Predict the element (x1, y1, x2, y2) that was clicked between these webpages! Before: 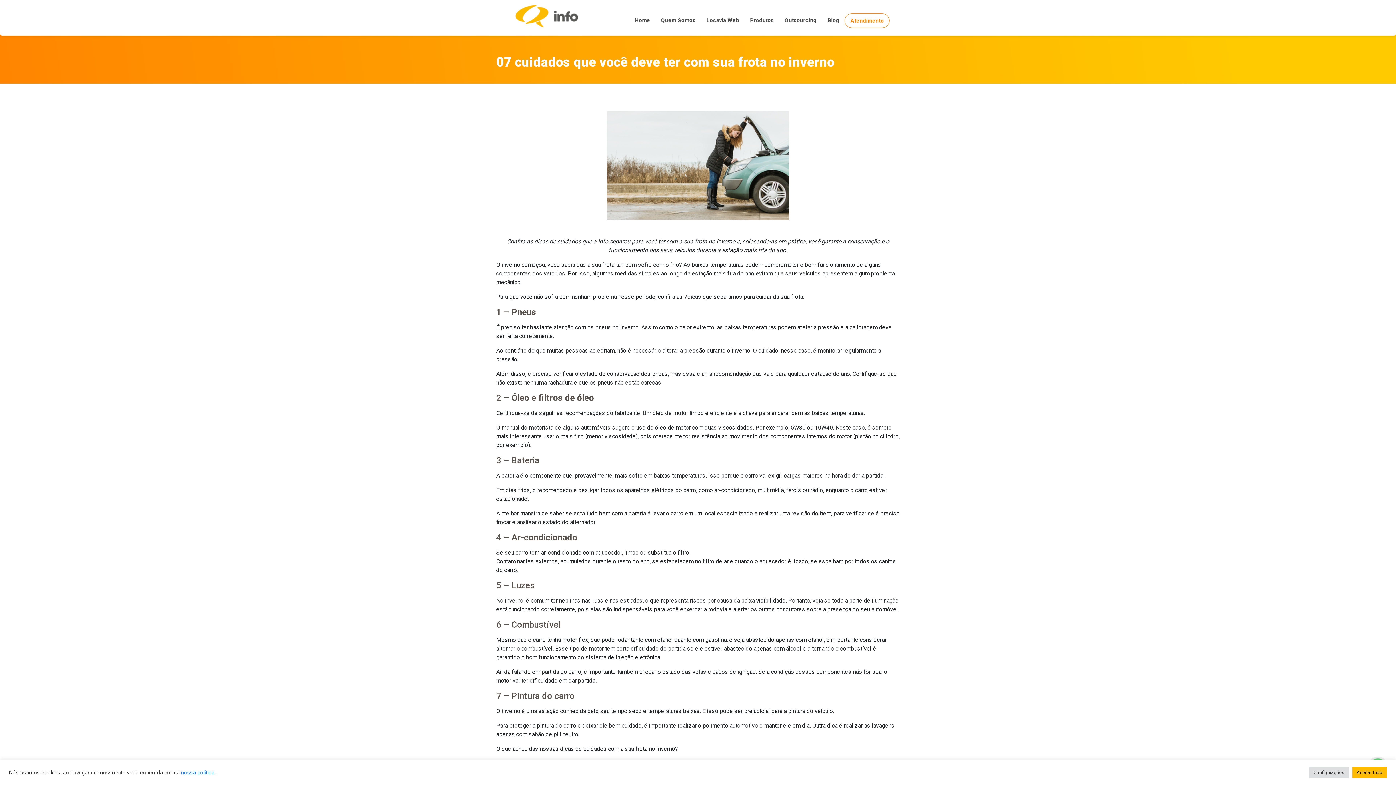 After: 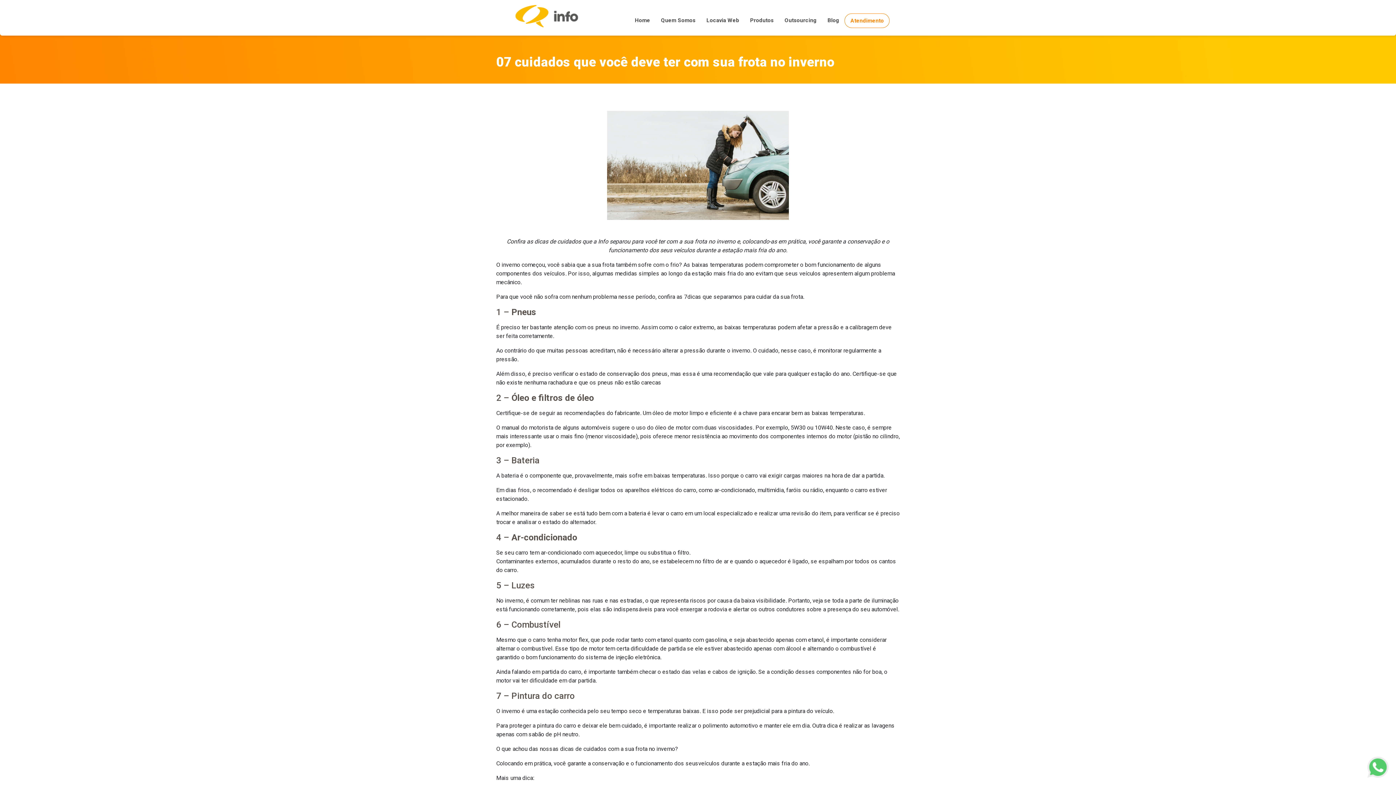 Action: bbox: (1352, 767, 1387, 778) label: Aceitar tudo